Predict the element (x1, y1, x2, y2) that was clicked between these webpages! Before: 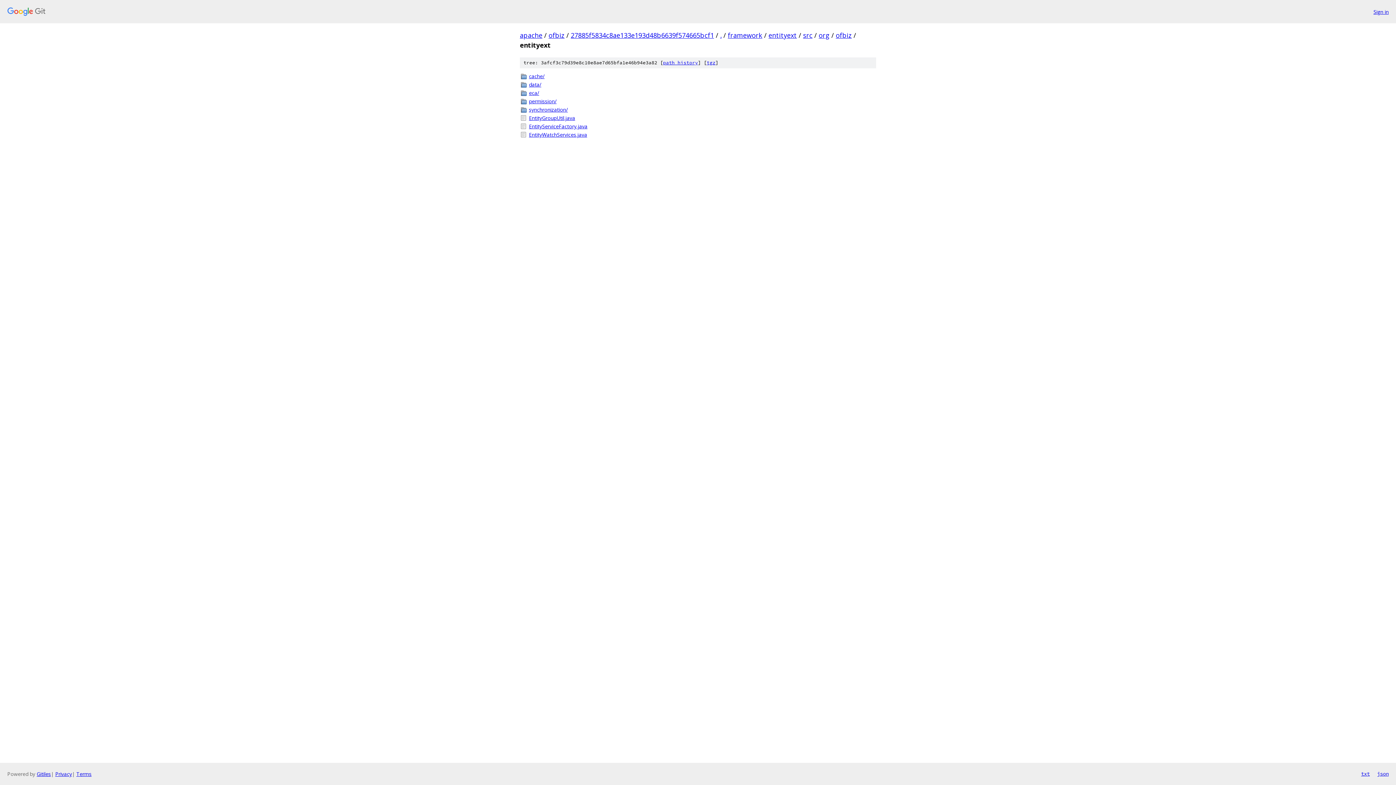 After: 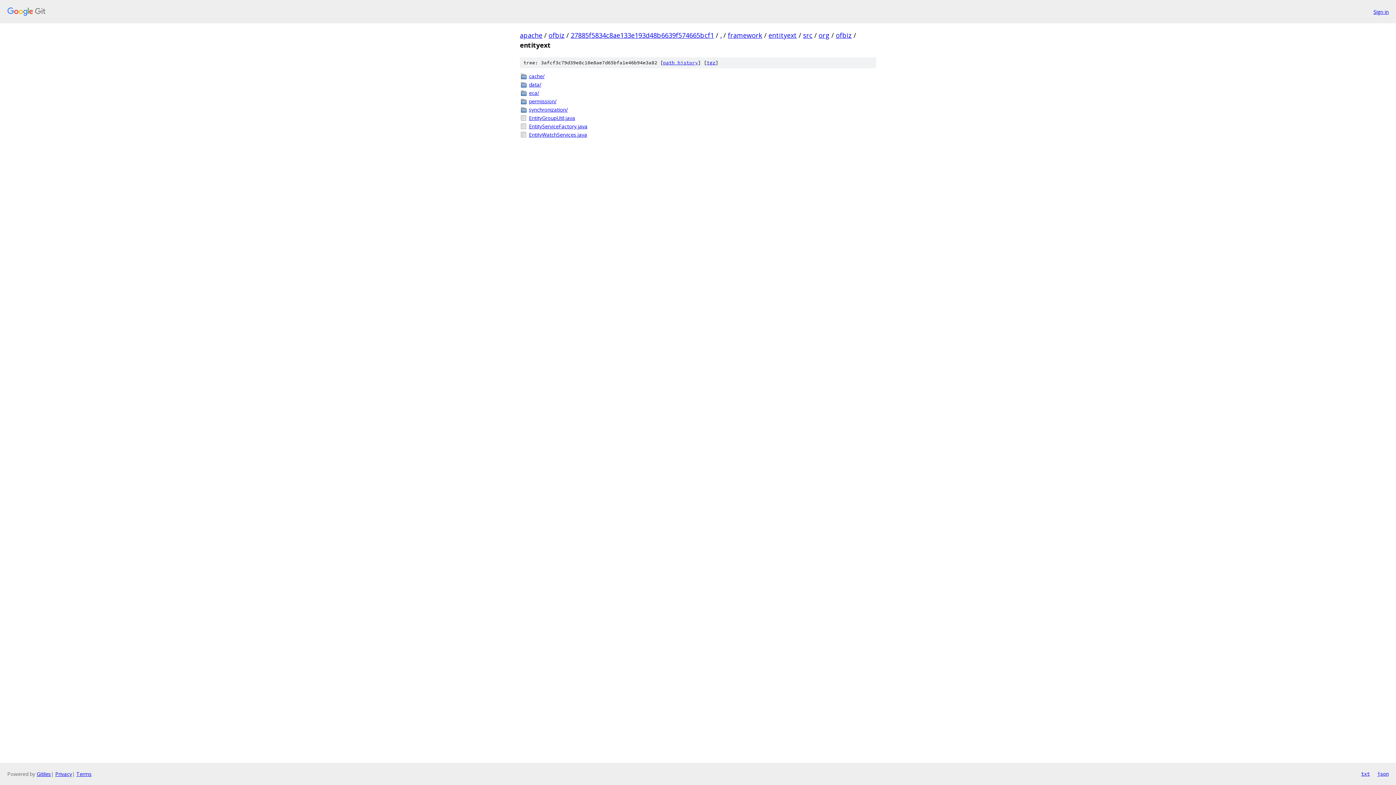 Action: bbox: (1377, 770, 1389, 778) label: json